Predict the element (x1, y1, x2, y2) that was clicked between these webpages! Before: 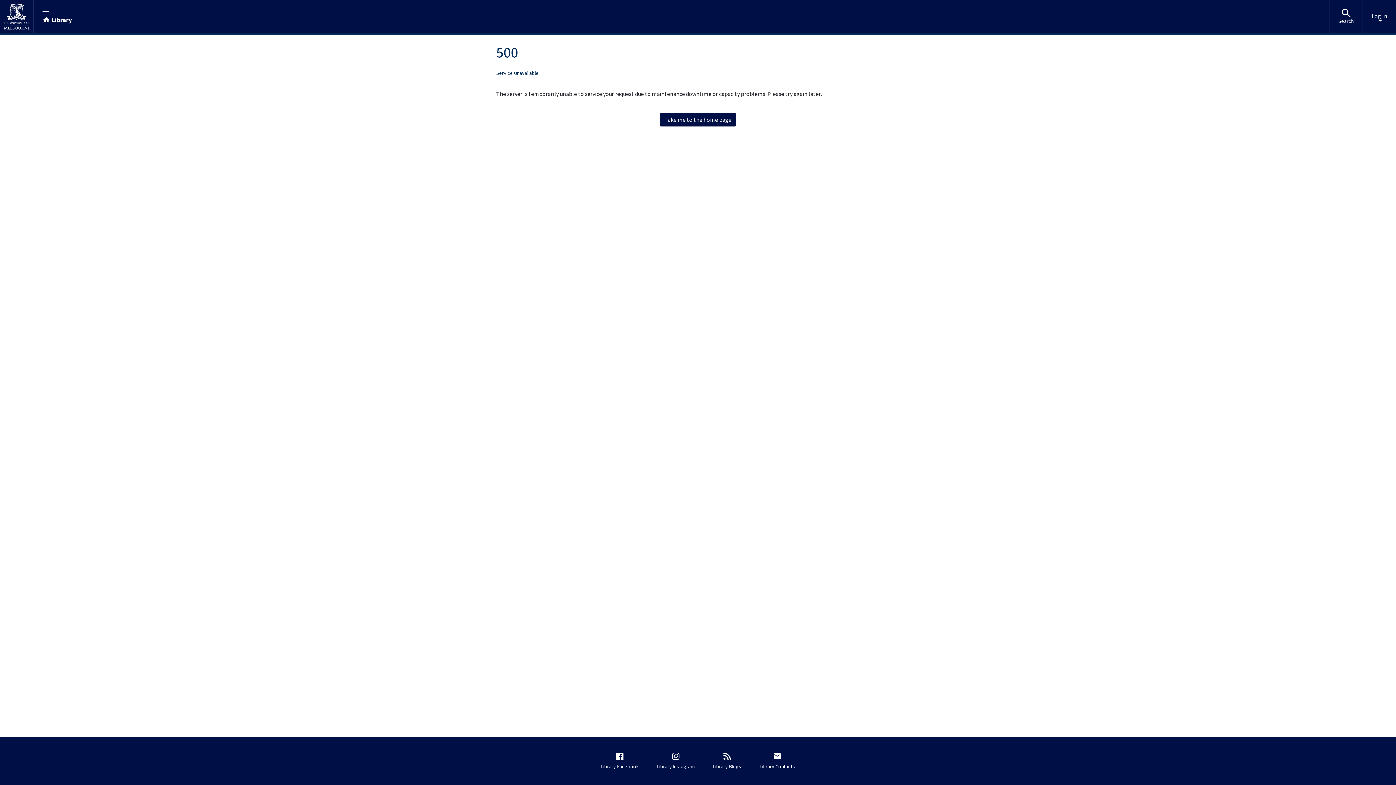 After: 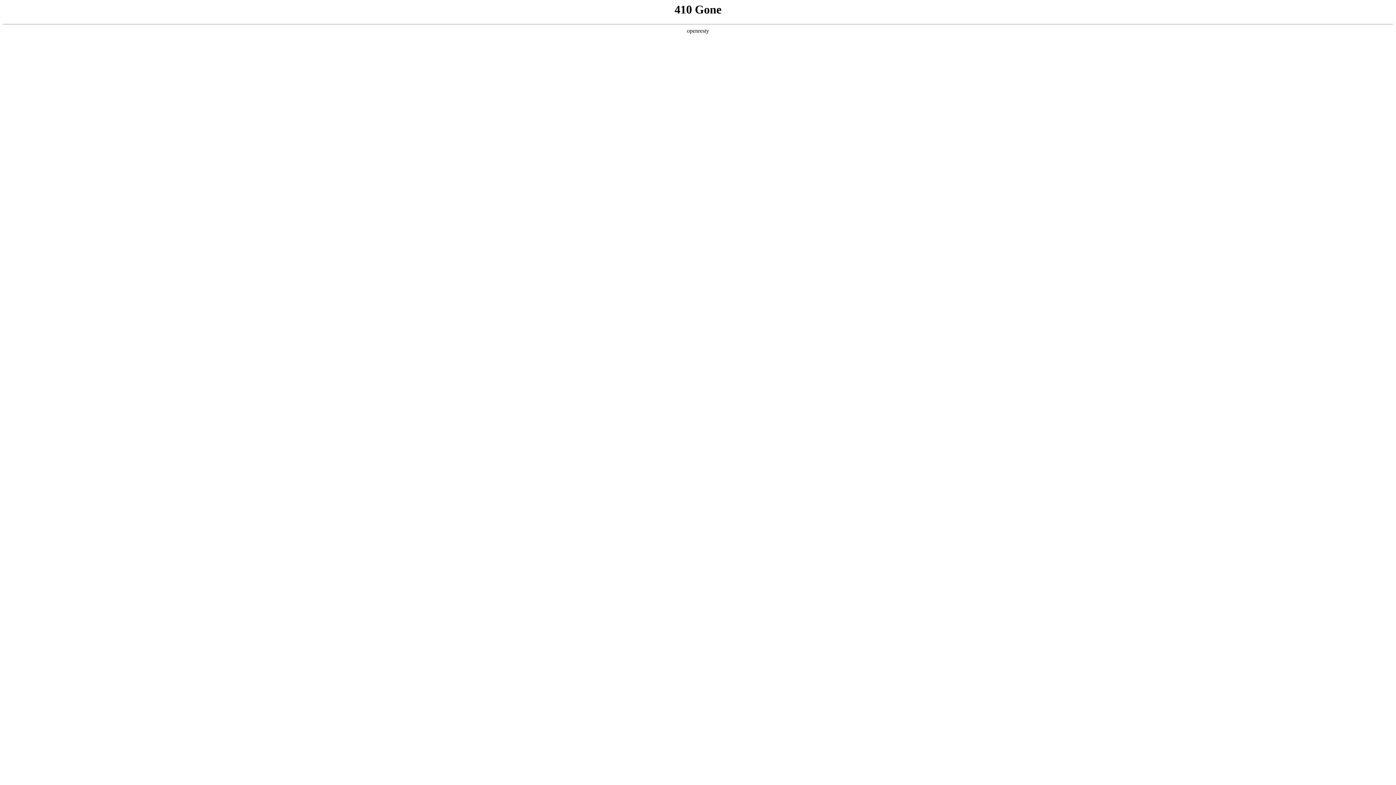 Action: bbox: (710, 748, 747, 774) label: Library Blogs